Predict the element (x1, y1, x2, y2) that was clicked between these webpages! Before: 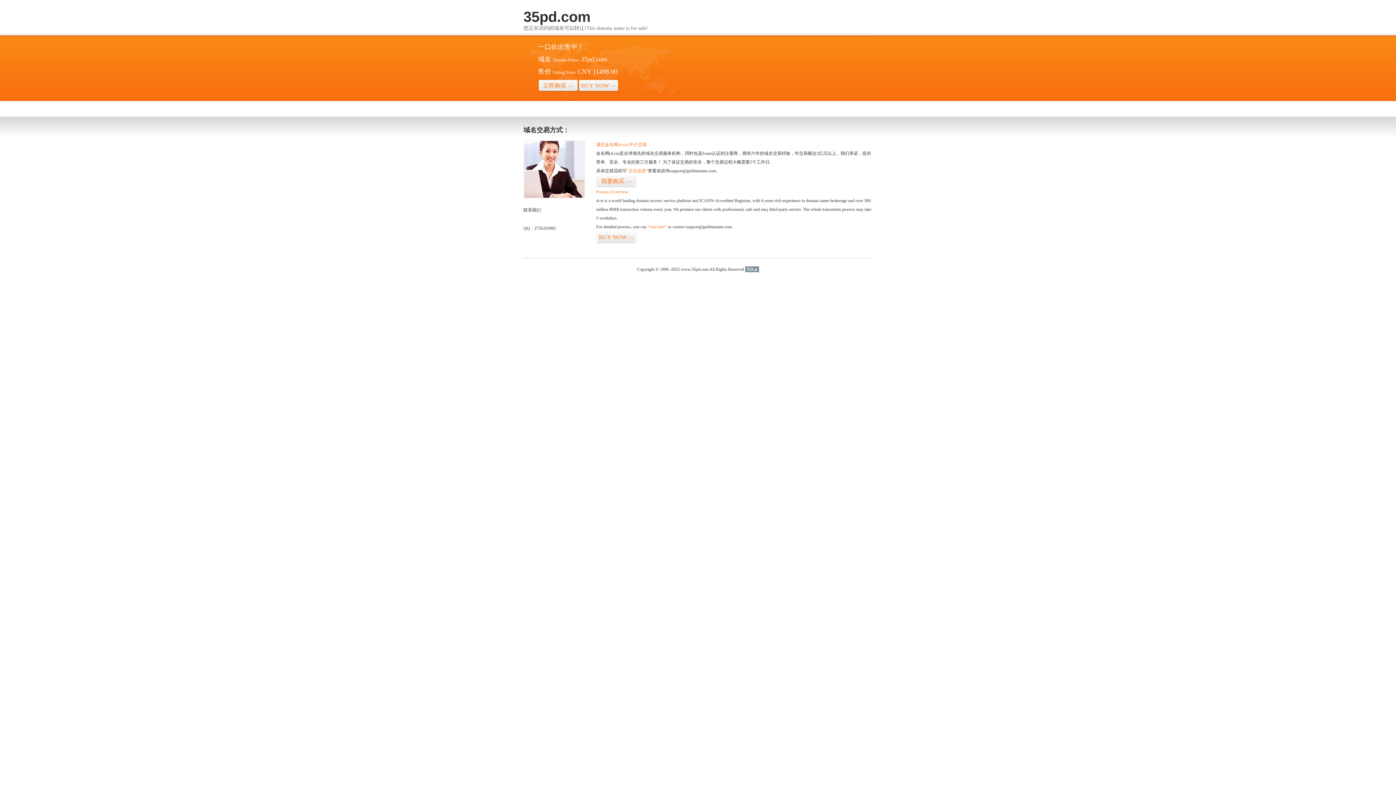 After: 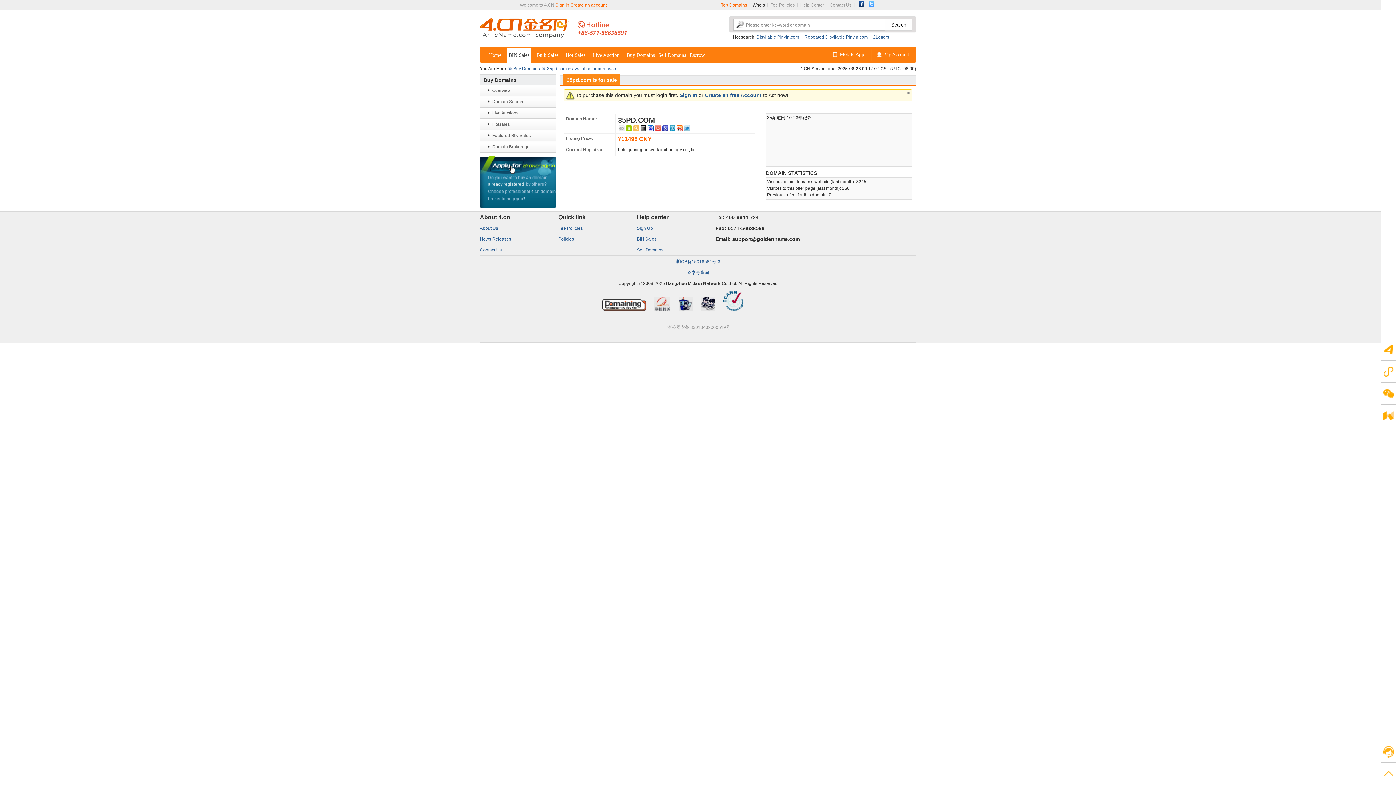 Action: bbox: (596, 175, 636, 187) label: 我要购买>>